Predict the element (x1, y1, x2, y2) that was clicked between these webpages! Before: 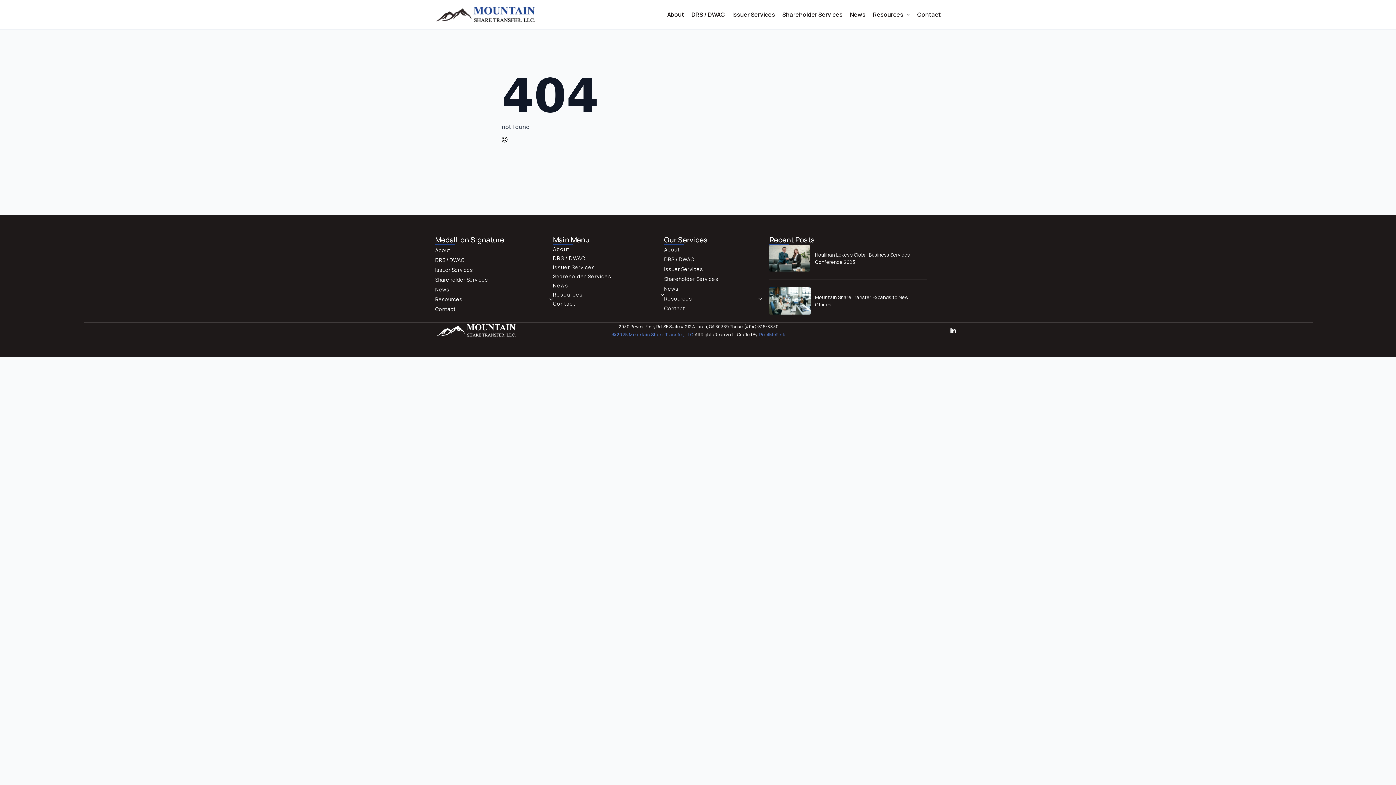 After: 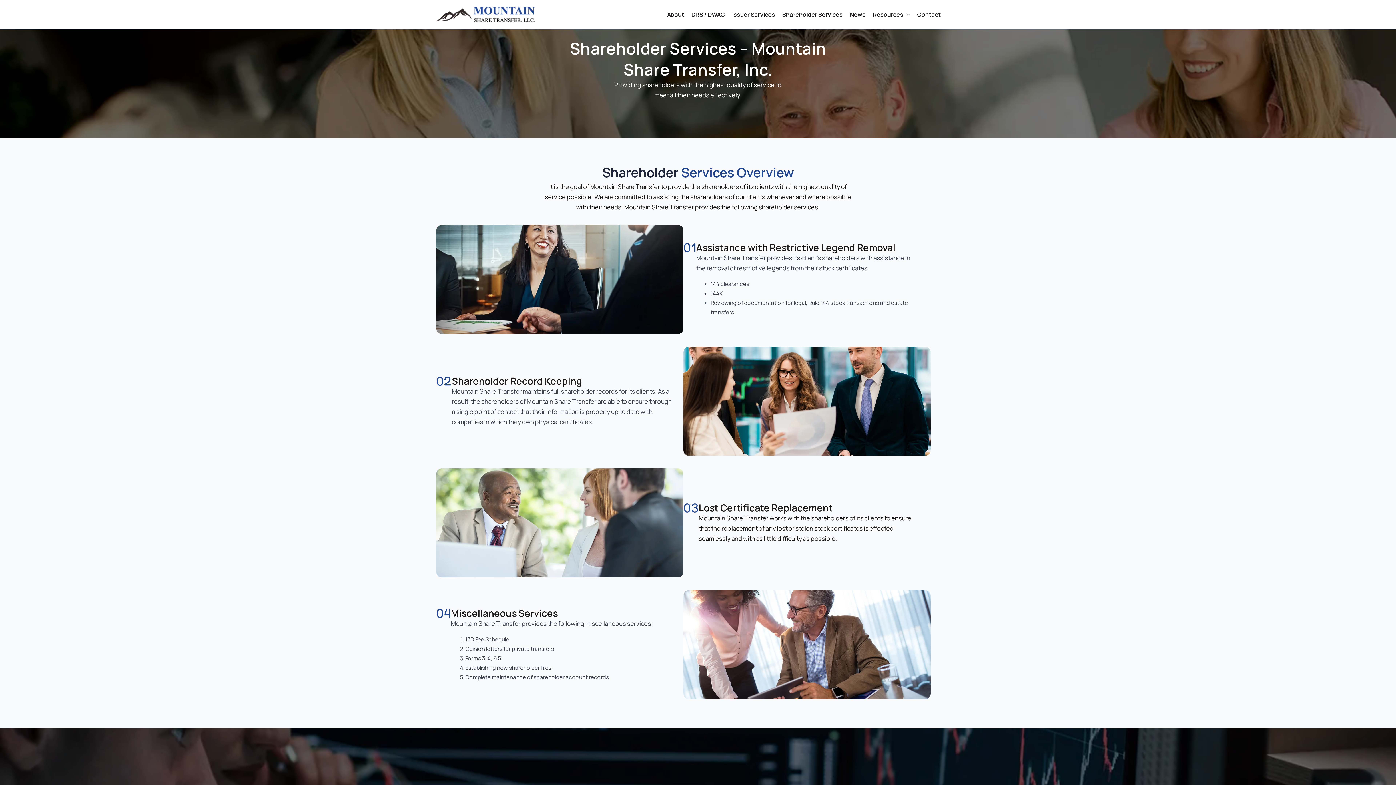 Action: bbox: (664, 274, 762, 284) label: Shareholder Services